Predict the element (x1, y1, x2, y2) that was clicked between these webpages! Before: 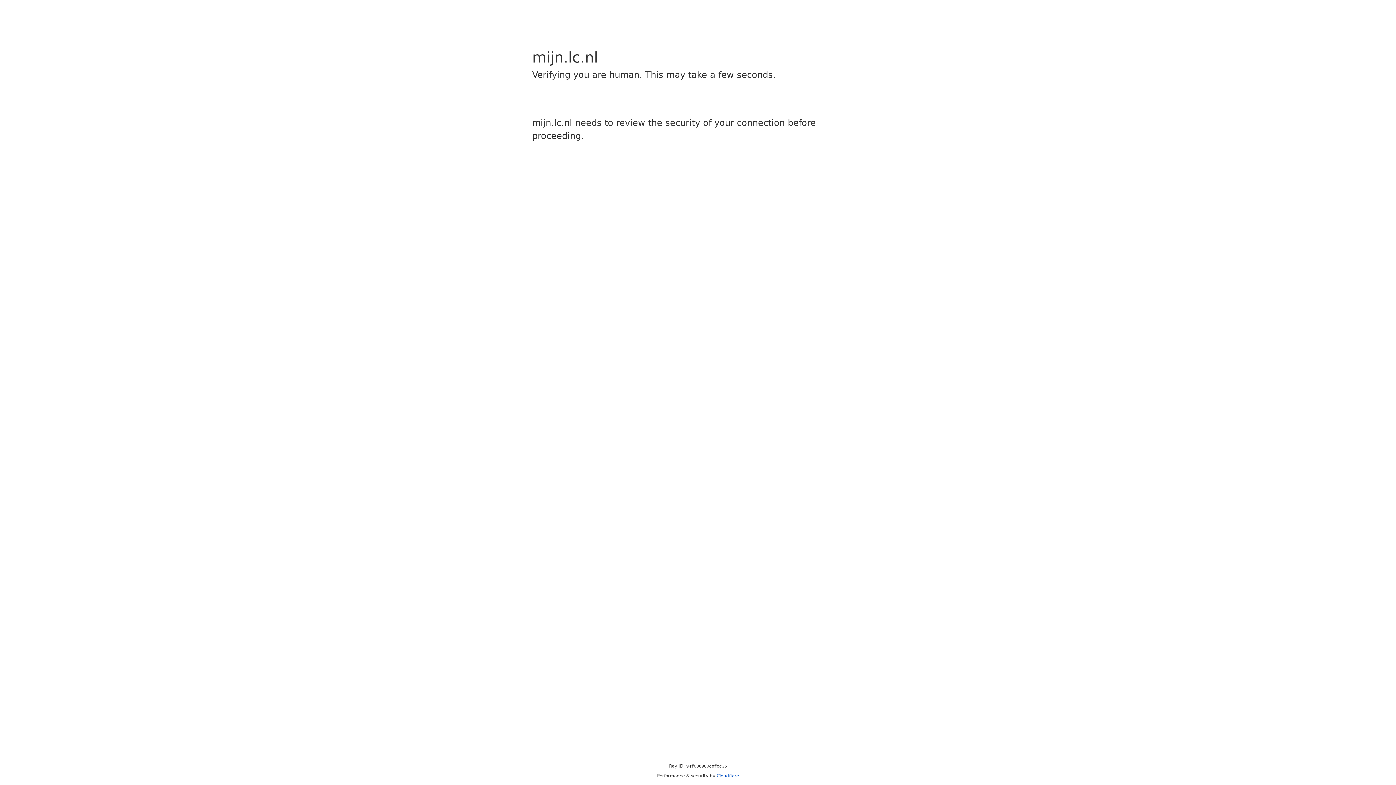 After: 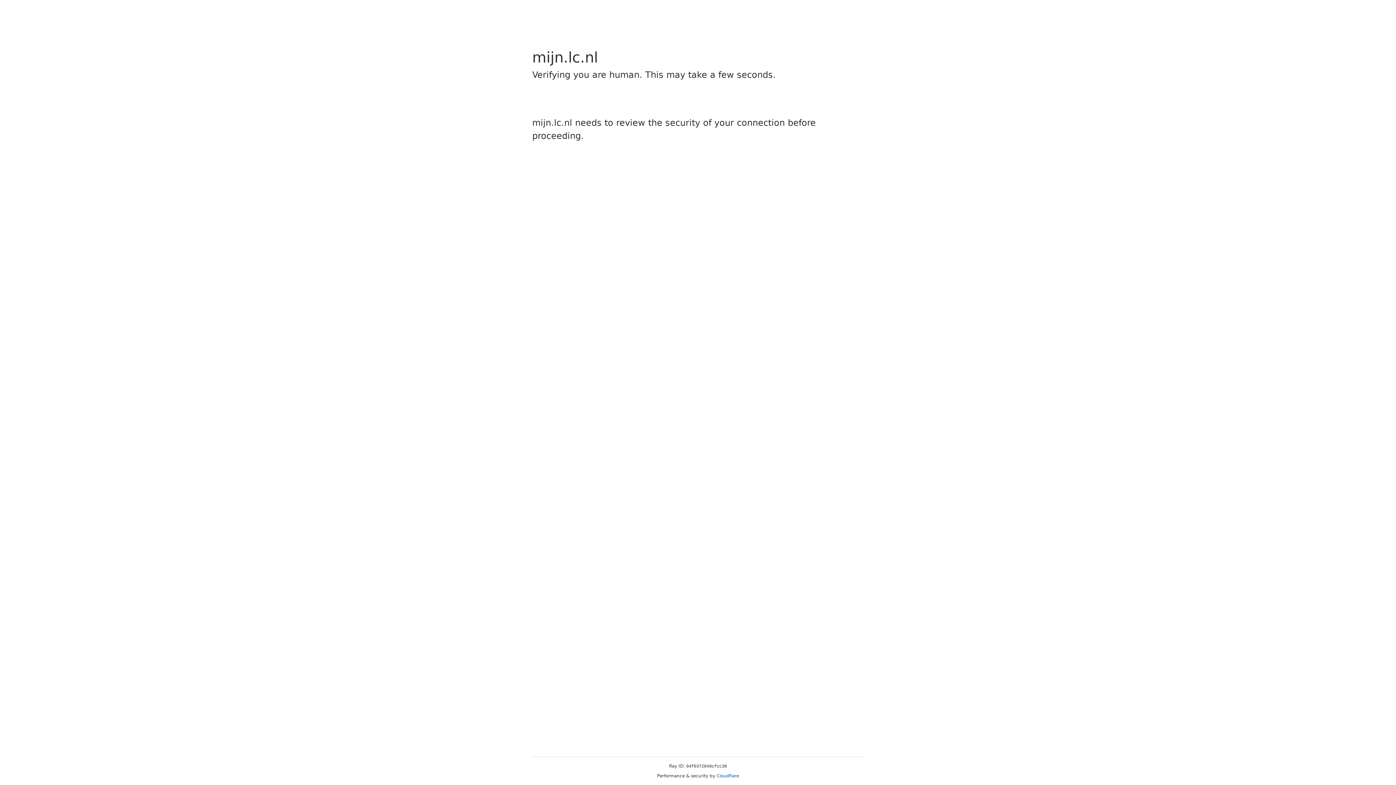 Action: bbox: (716, 773, 739, 778) label: Cloudflare